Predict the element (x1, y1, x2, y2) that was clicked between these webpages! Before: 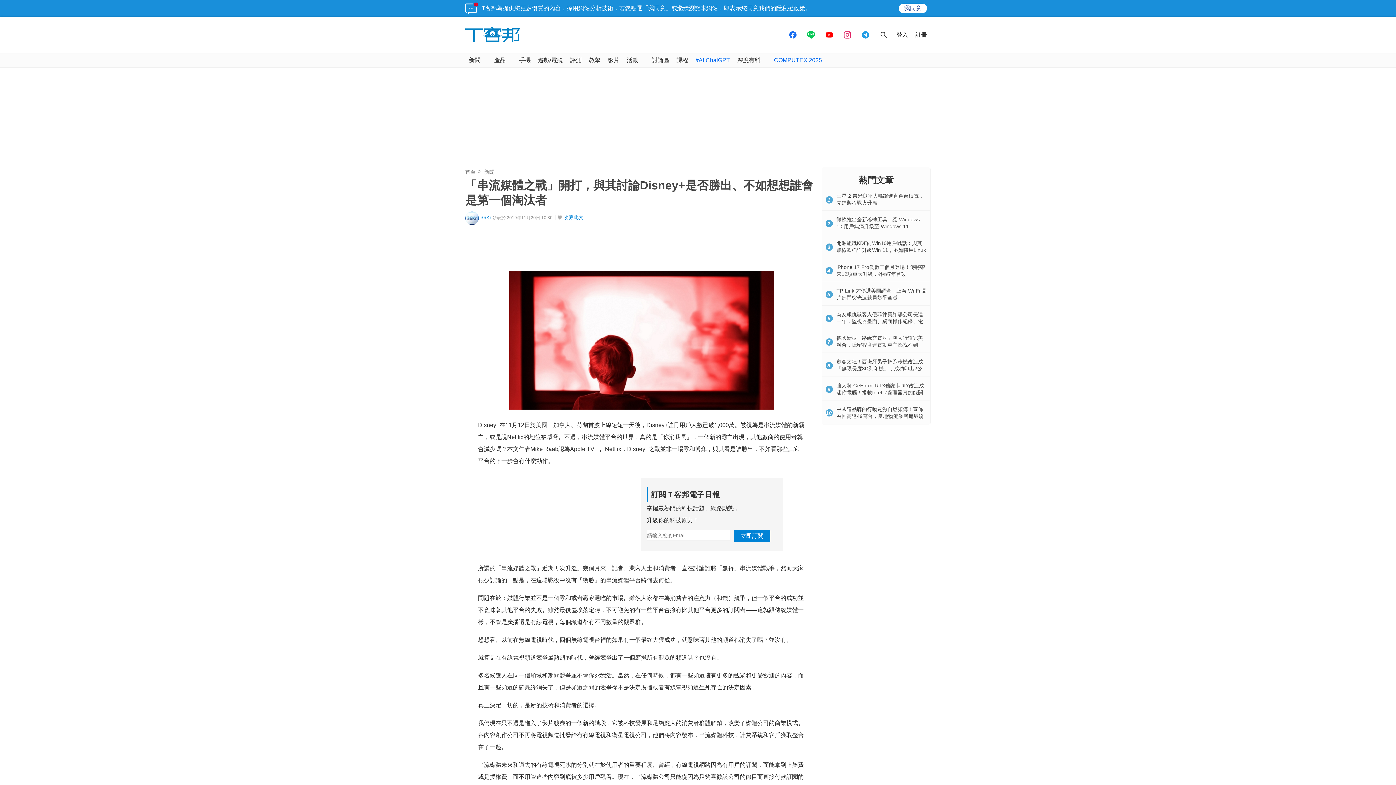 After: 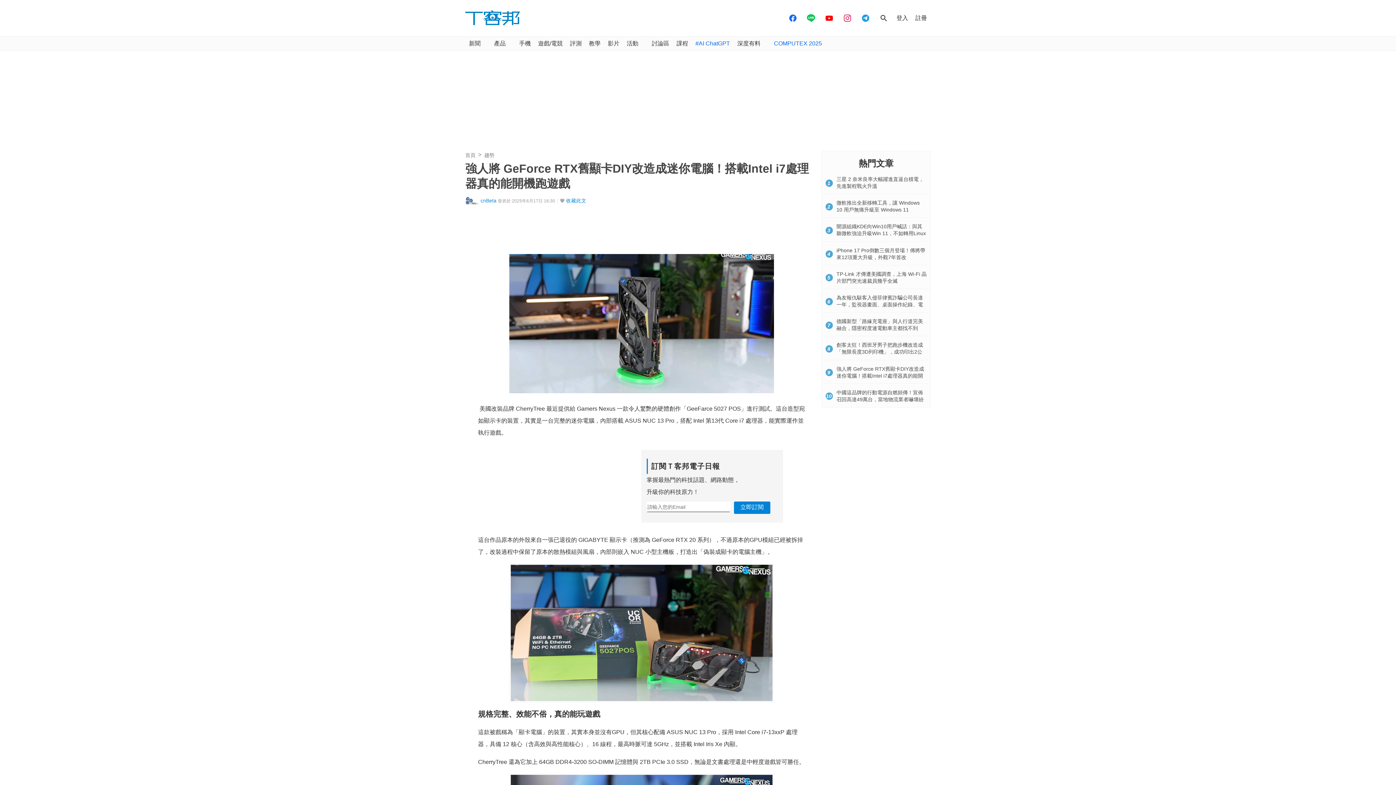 Action: bbox: (836, 382, 924, 402) label: 強人將 GeForce RTX舊顯卡DIY改造成迷你電腦！搭載Intel i7處理器真的能開機跑遊戲